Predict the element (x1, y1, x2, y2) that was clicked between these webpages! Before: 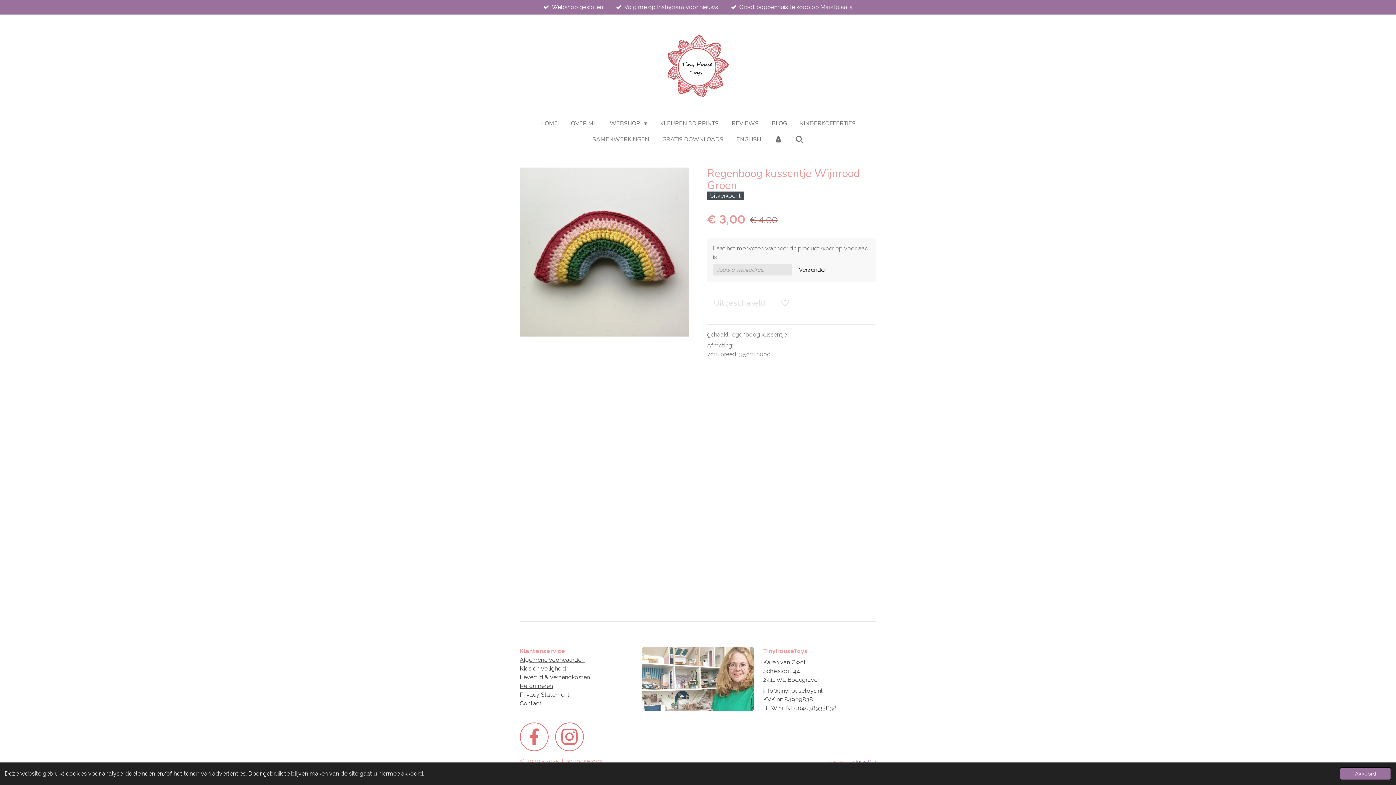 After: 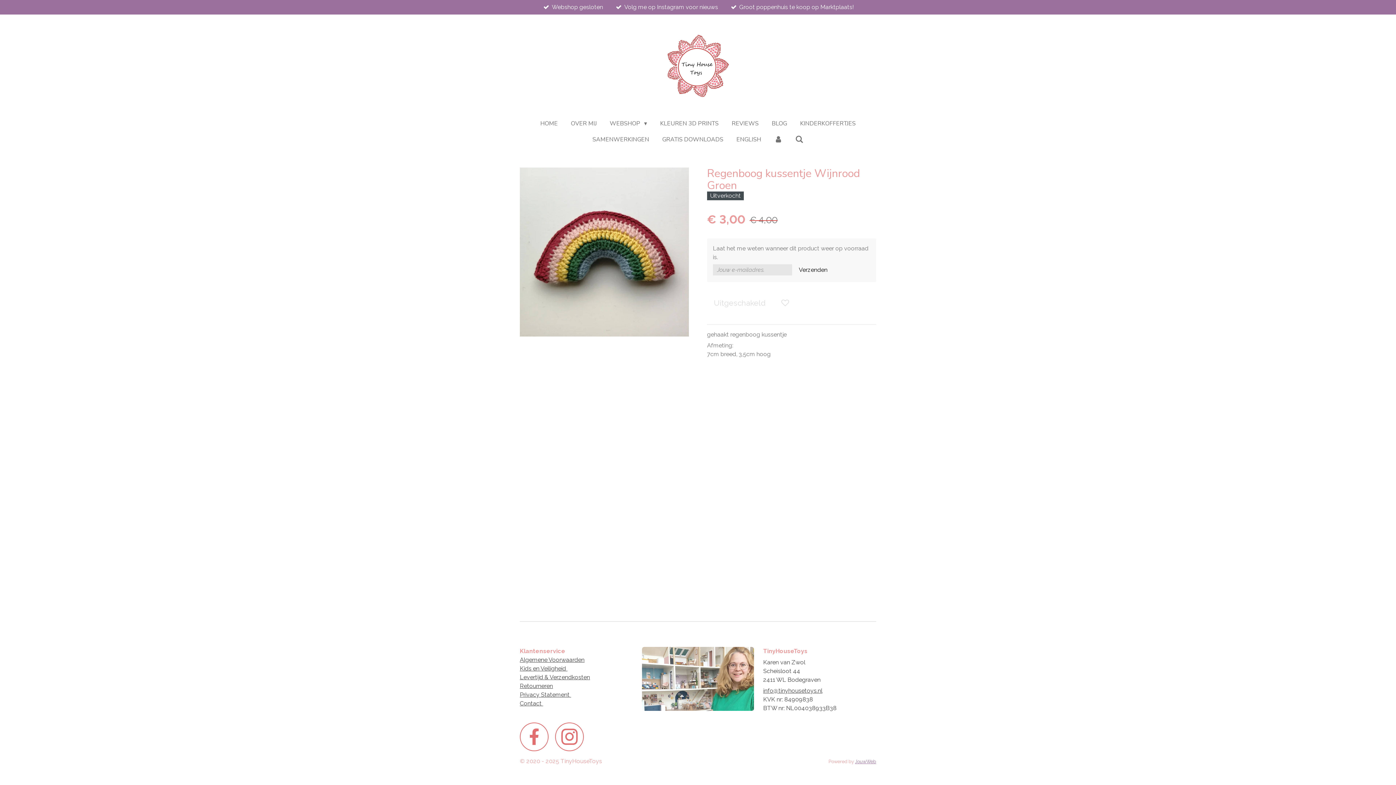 Action: bbox: (1340, 767, 1391, 780) label: dismiss cookie message